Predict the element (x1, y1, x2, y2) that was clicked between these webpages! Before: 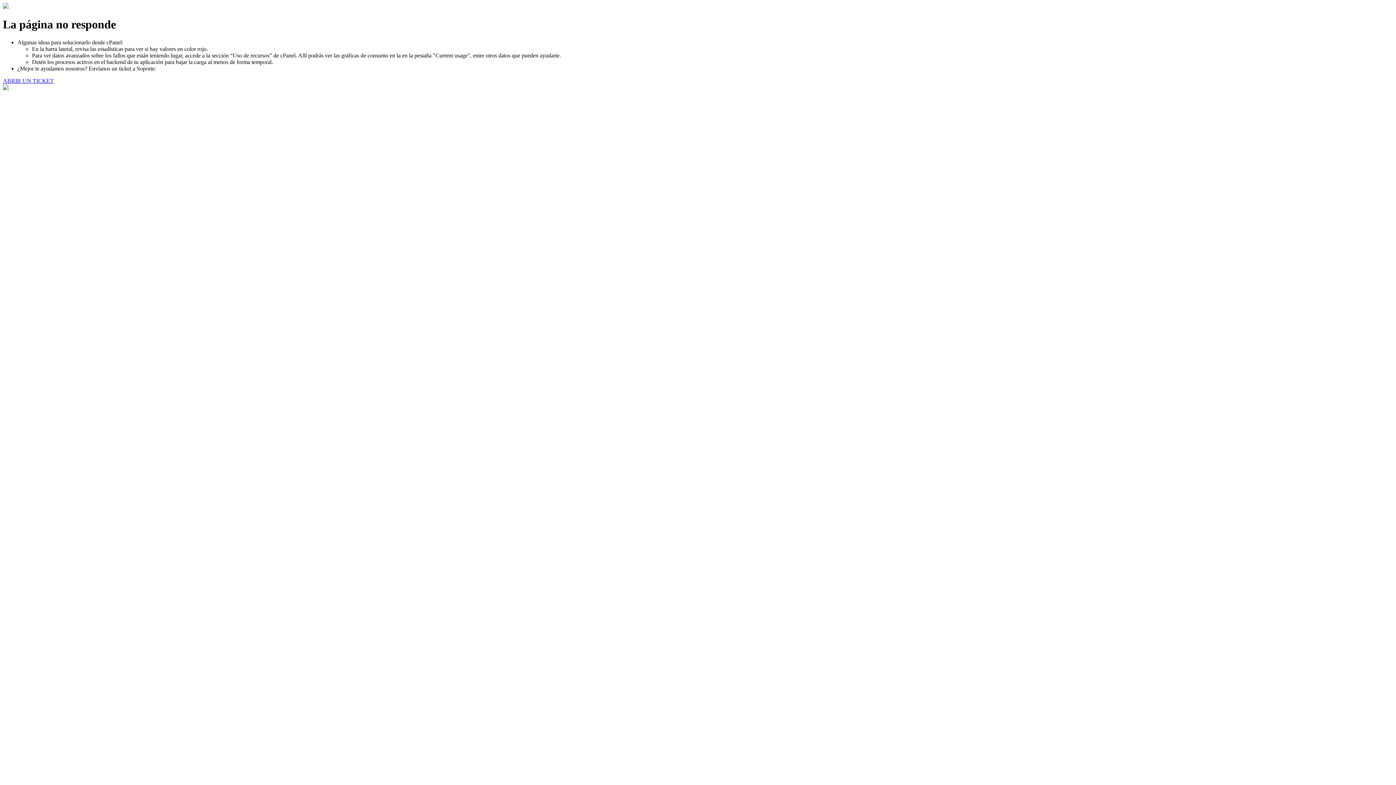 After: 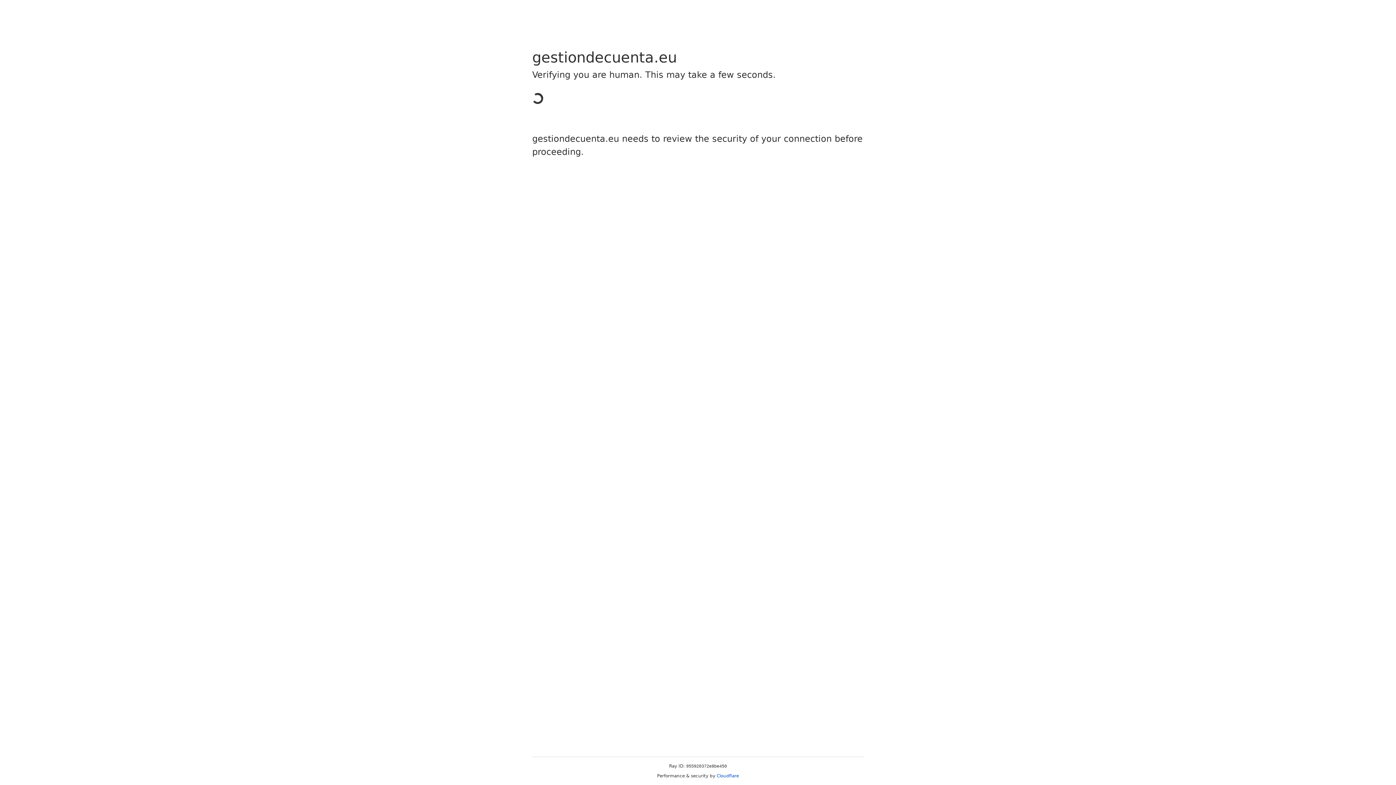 Action: label: ABRIR UN TICKET bbox: (2, 77, 53, 83)